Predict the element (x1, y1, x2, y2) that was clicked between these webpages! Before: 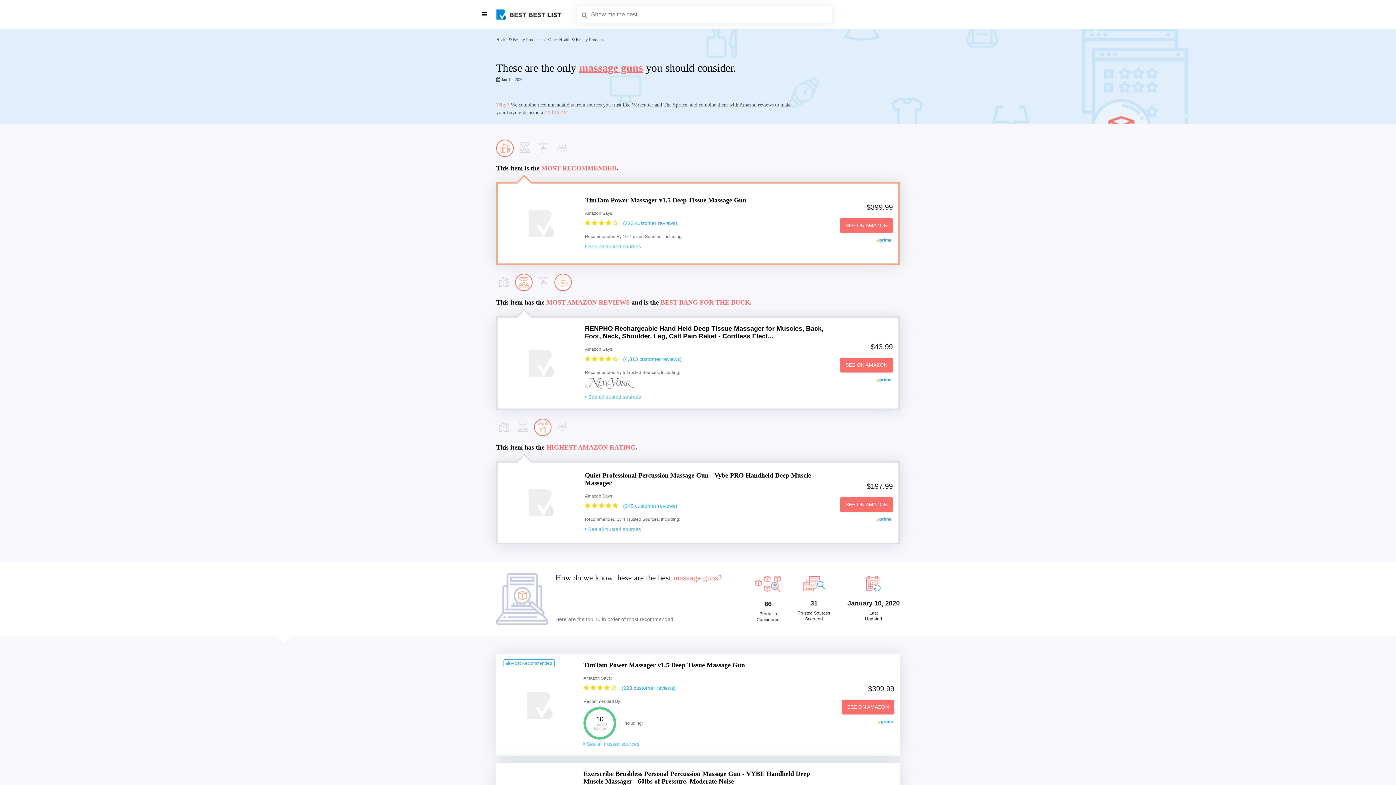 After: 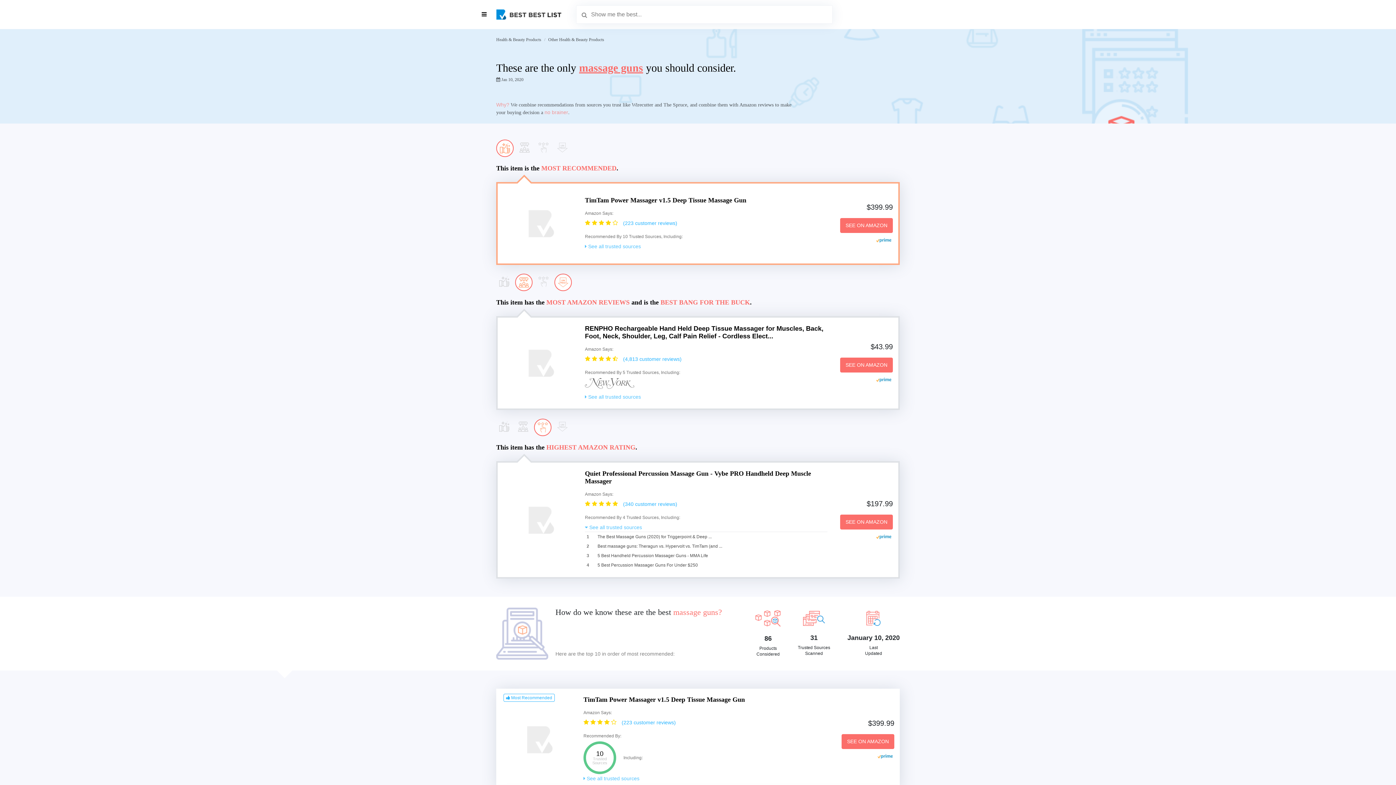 Action: bbox: (585, 526, 641, 532) label:  See all trusted sources